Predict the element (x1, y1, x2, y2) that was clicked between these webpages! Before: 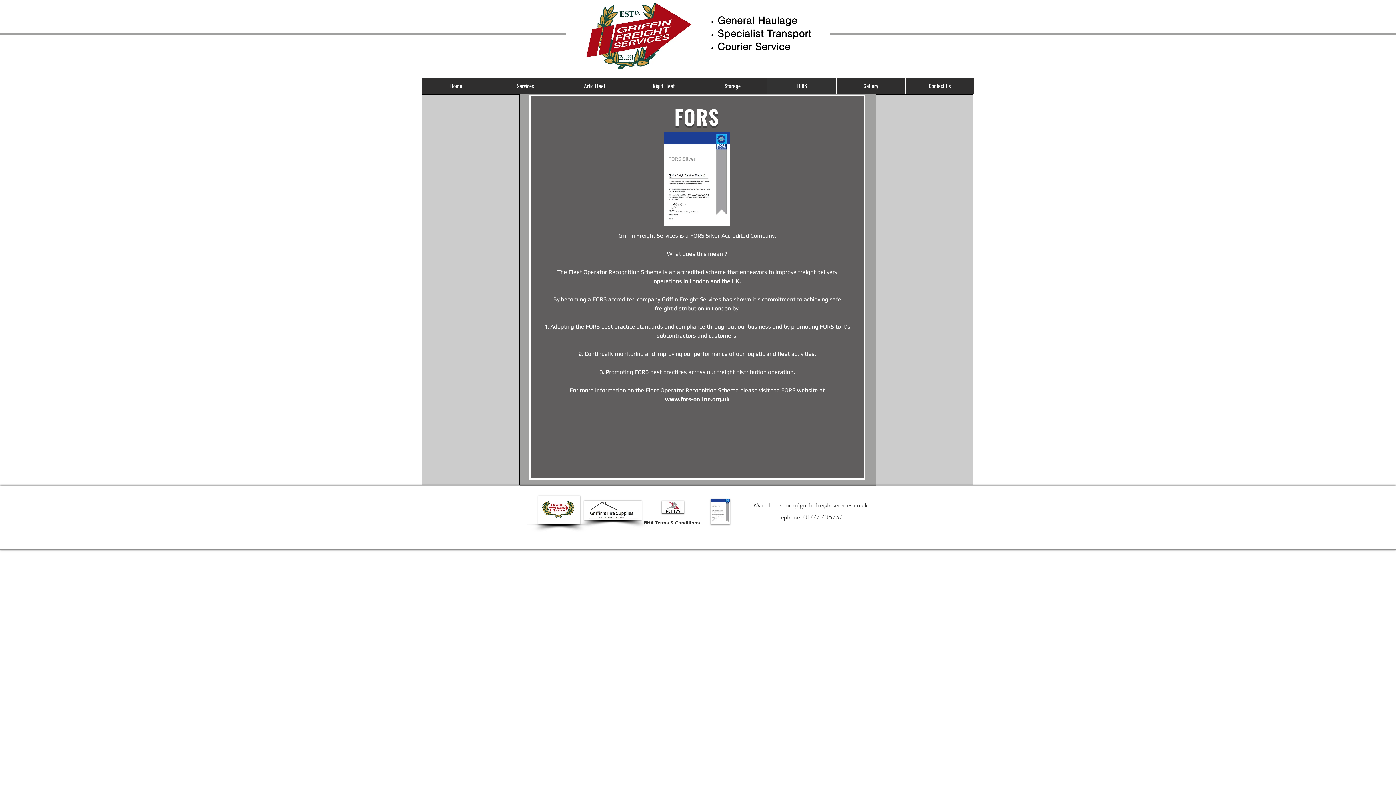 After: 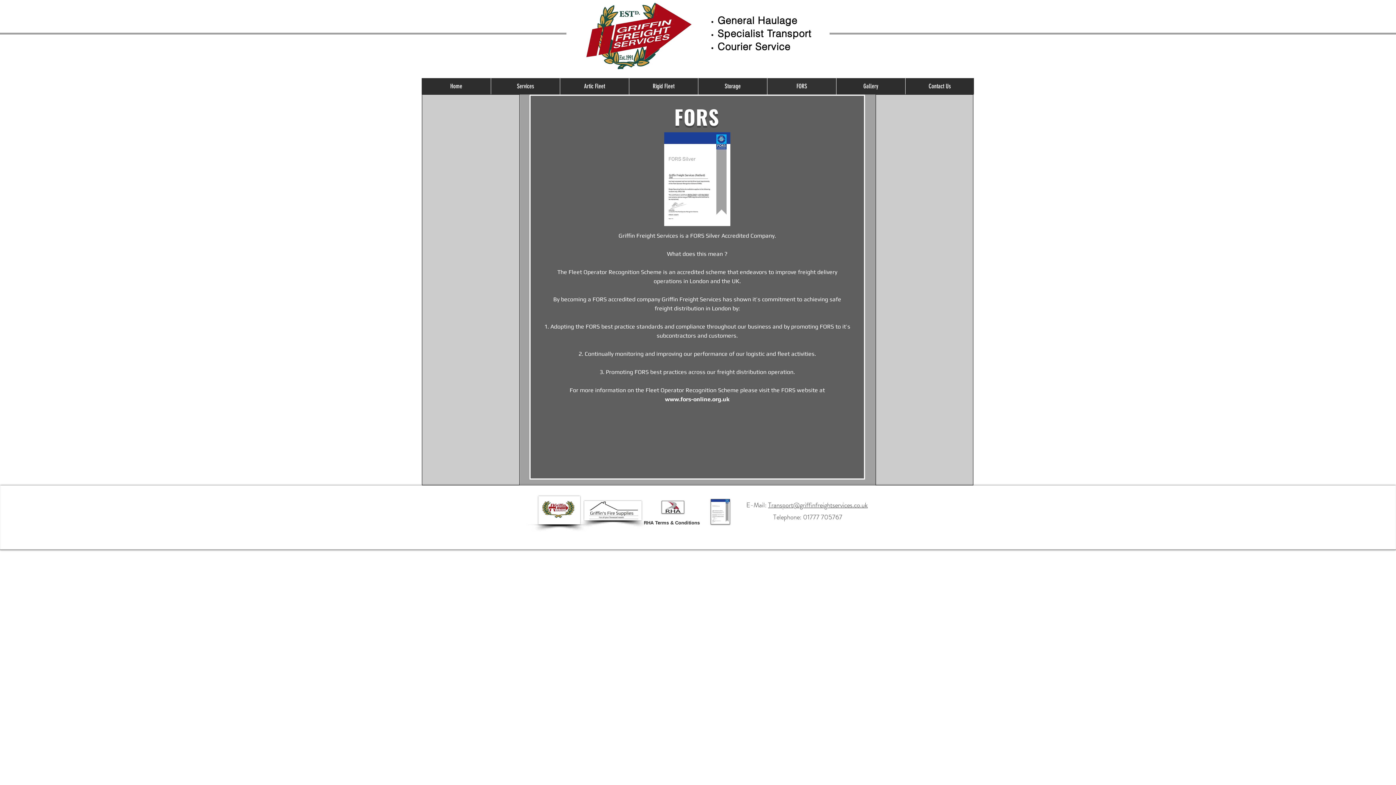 Action: label: Transport@griffinfreightservices.co.uk bbox: (768, 500, 868, 510)